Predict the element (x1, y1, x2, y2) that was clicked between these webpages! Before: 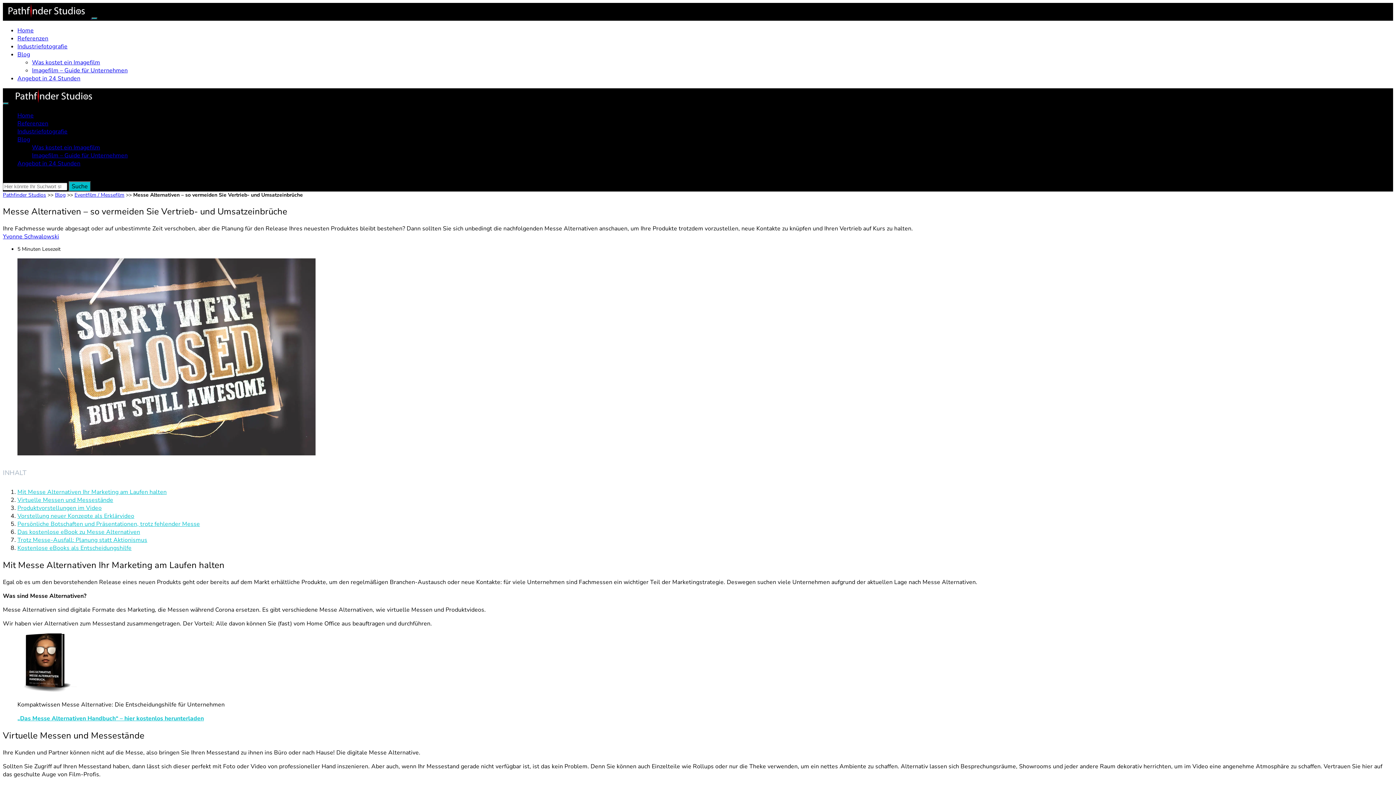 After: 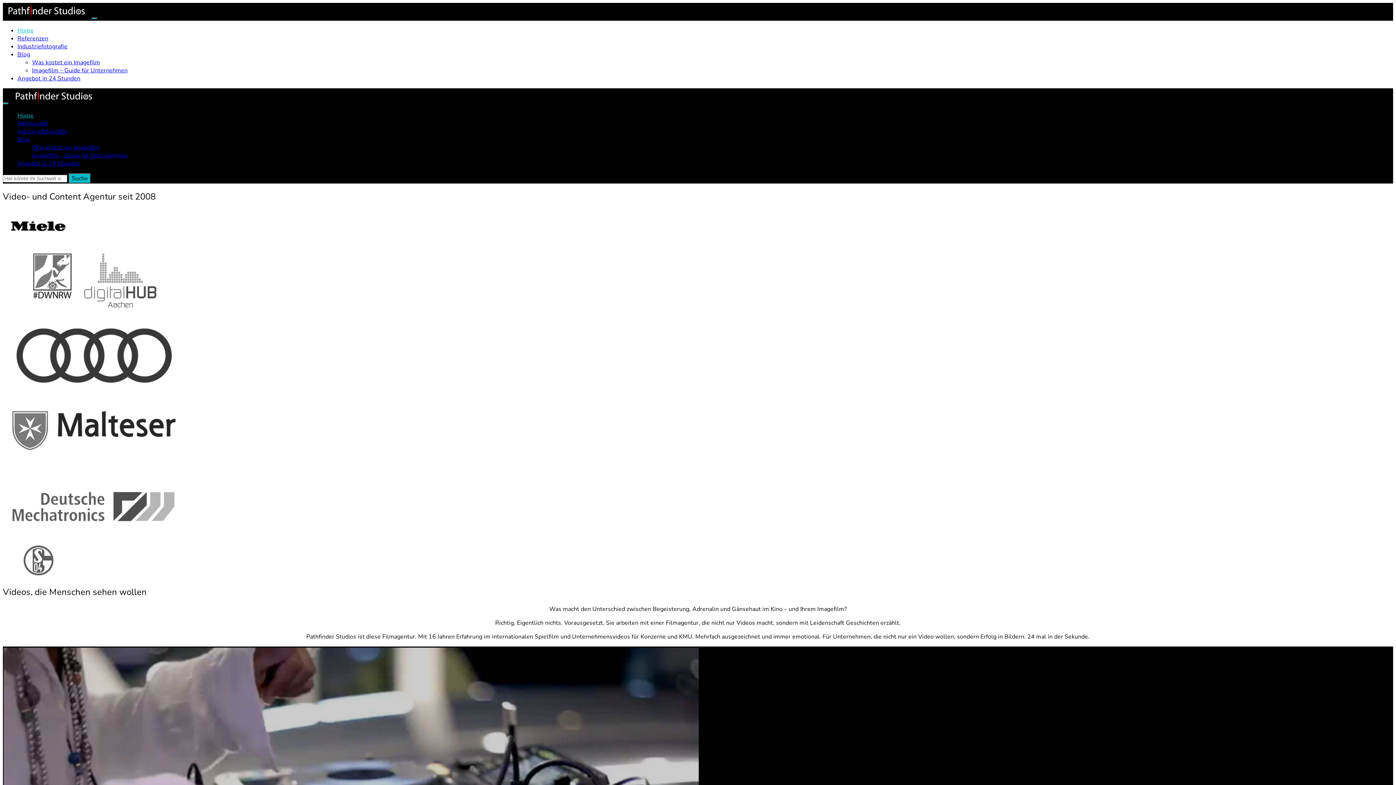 Action: label: Pathfinder Studios bbox: (2, 191, 46, 198)